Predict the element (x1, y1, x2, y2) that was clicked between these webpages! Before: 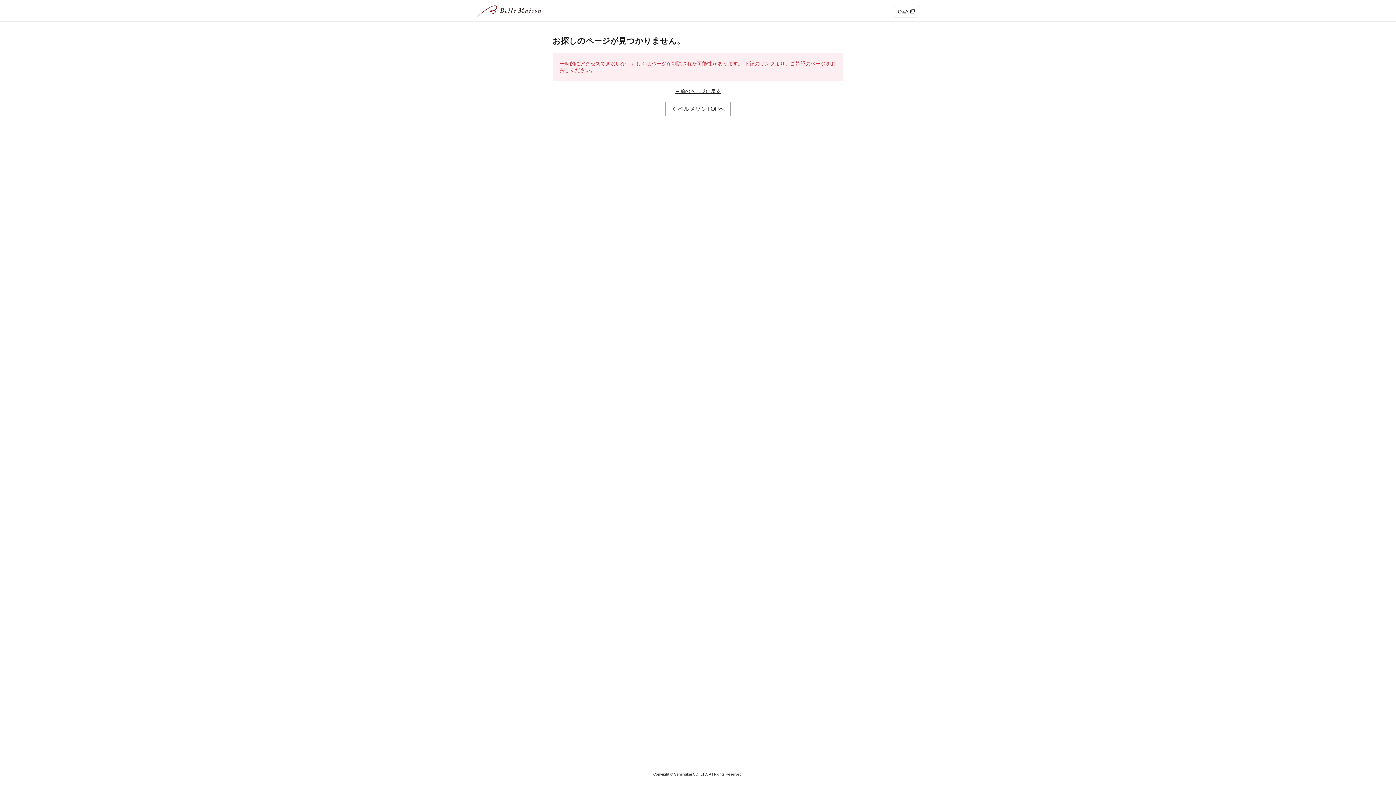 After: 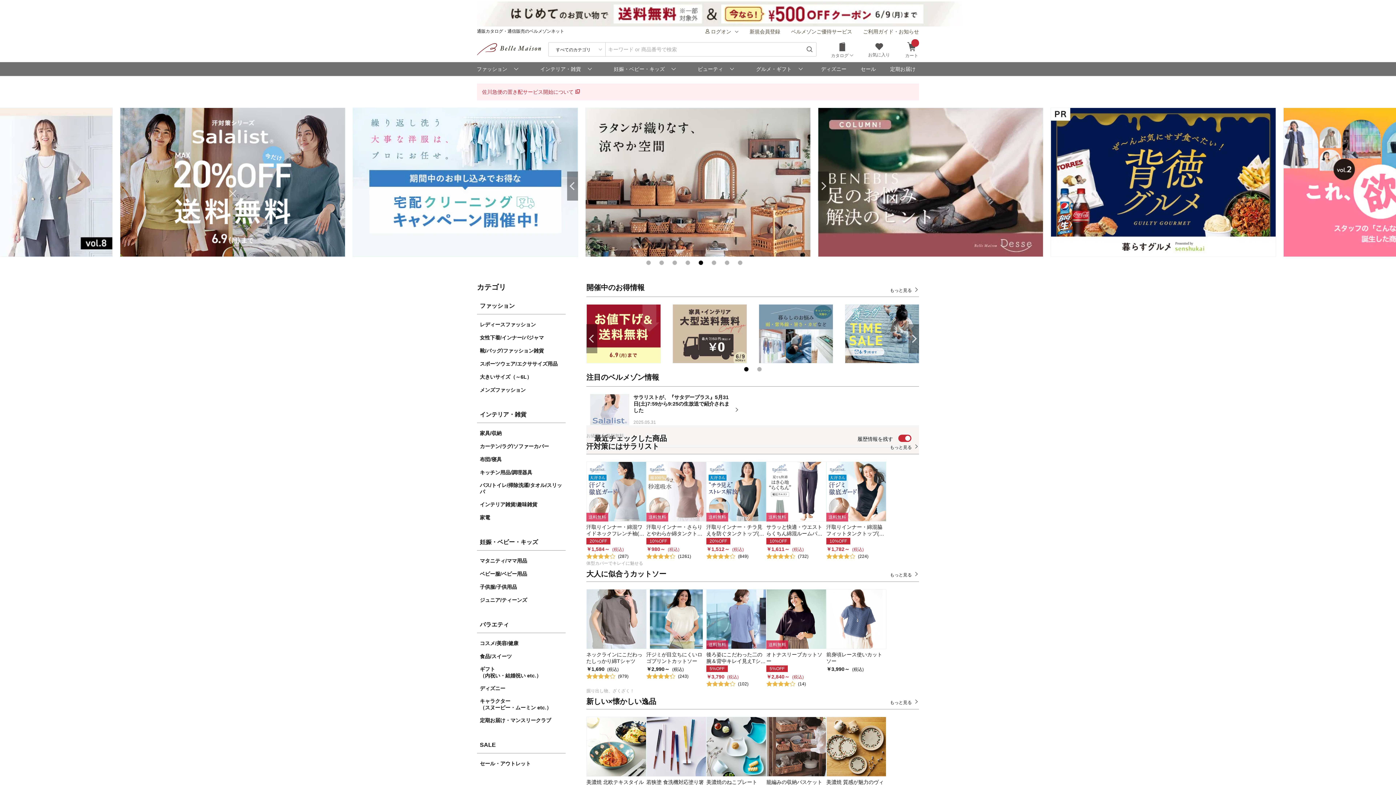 Action: bbox: (477, 5, 541, 17)